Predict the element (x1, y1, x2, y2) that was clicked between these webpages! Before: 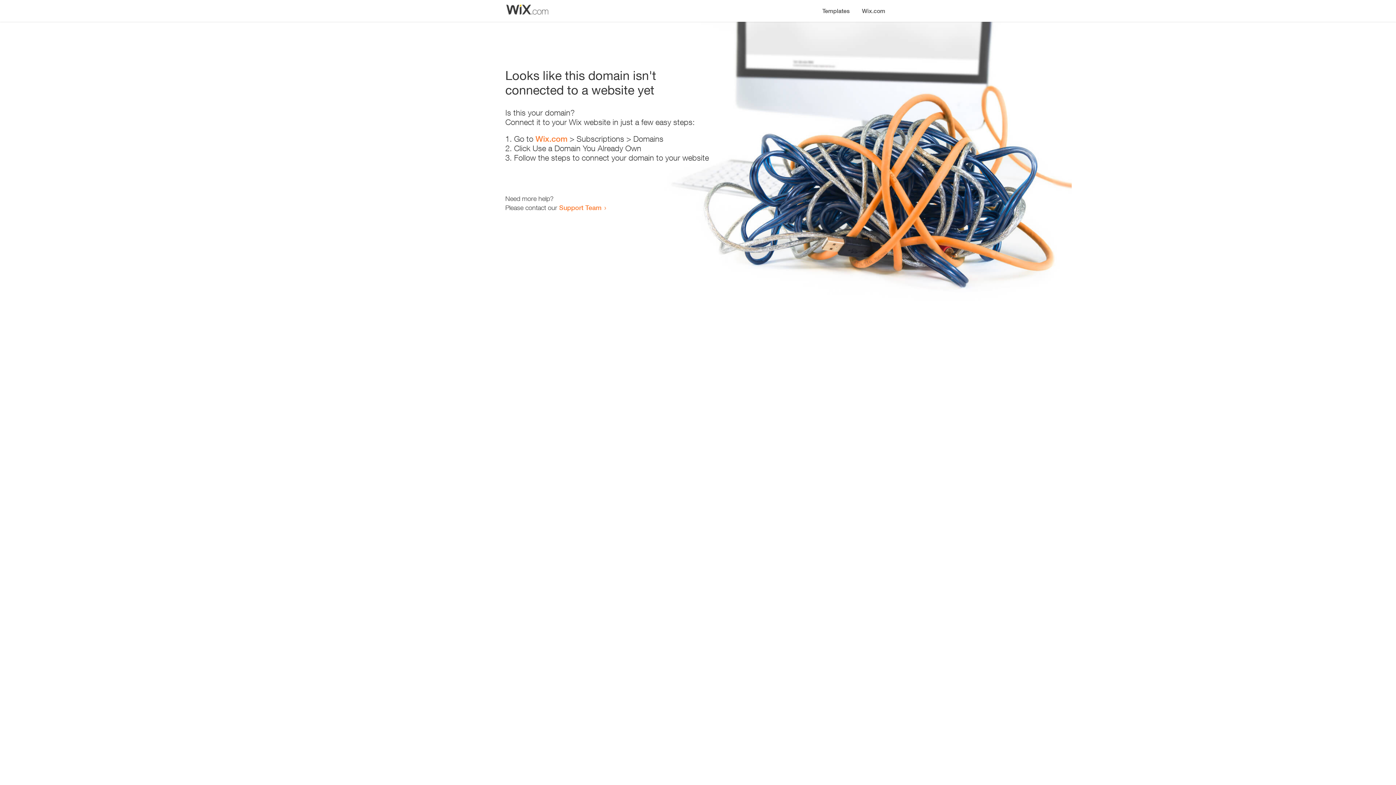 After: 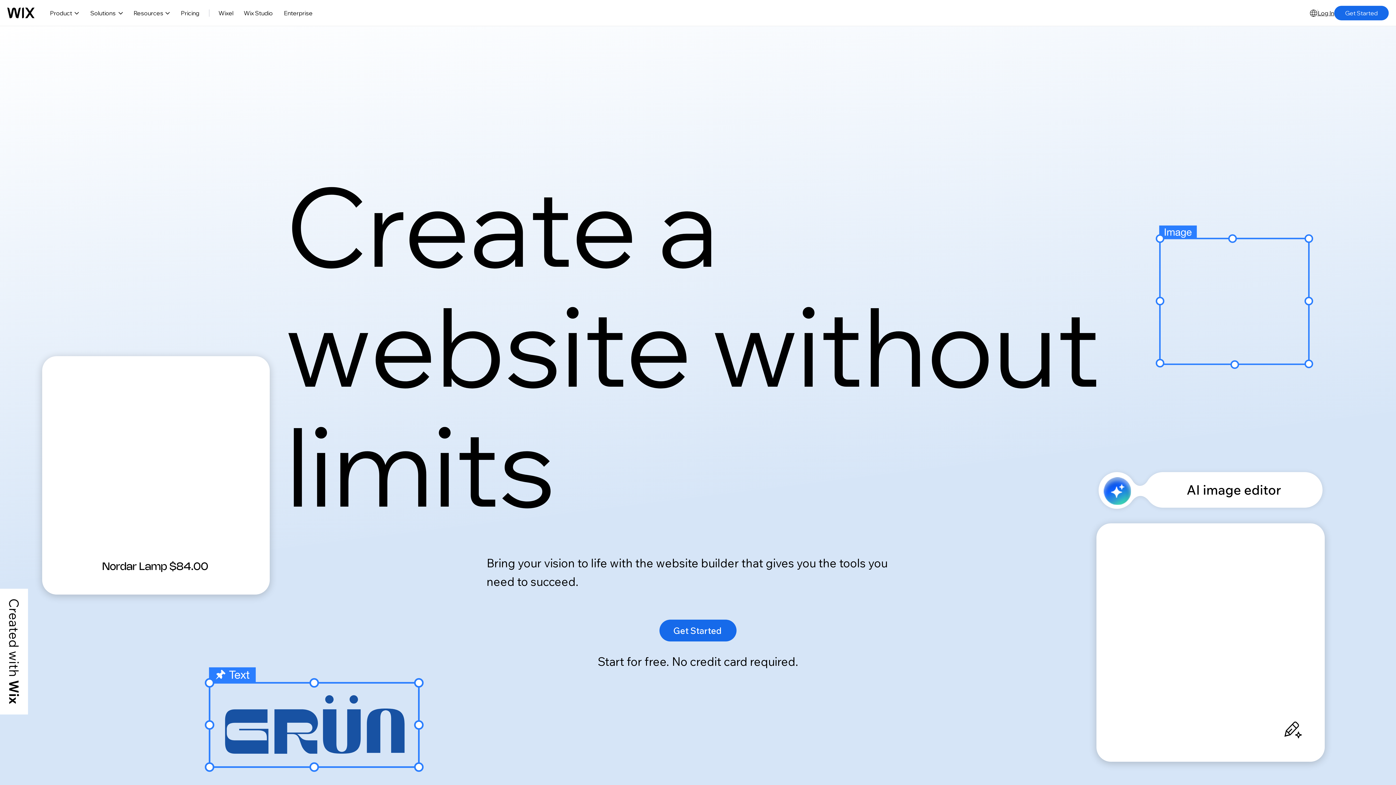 Action: bbox: (856, 0, 890, 14) label: Wix.com